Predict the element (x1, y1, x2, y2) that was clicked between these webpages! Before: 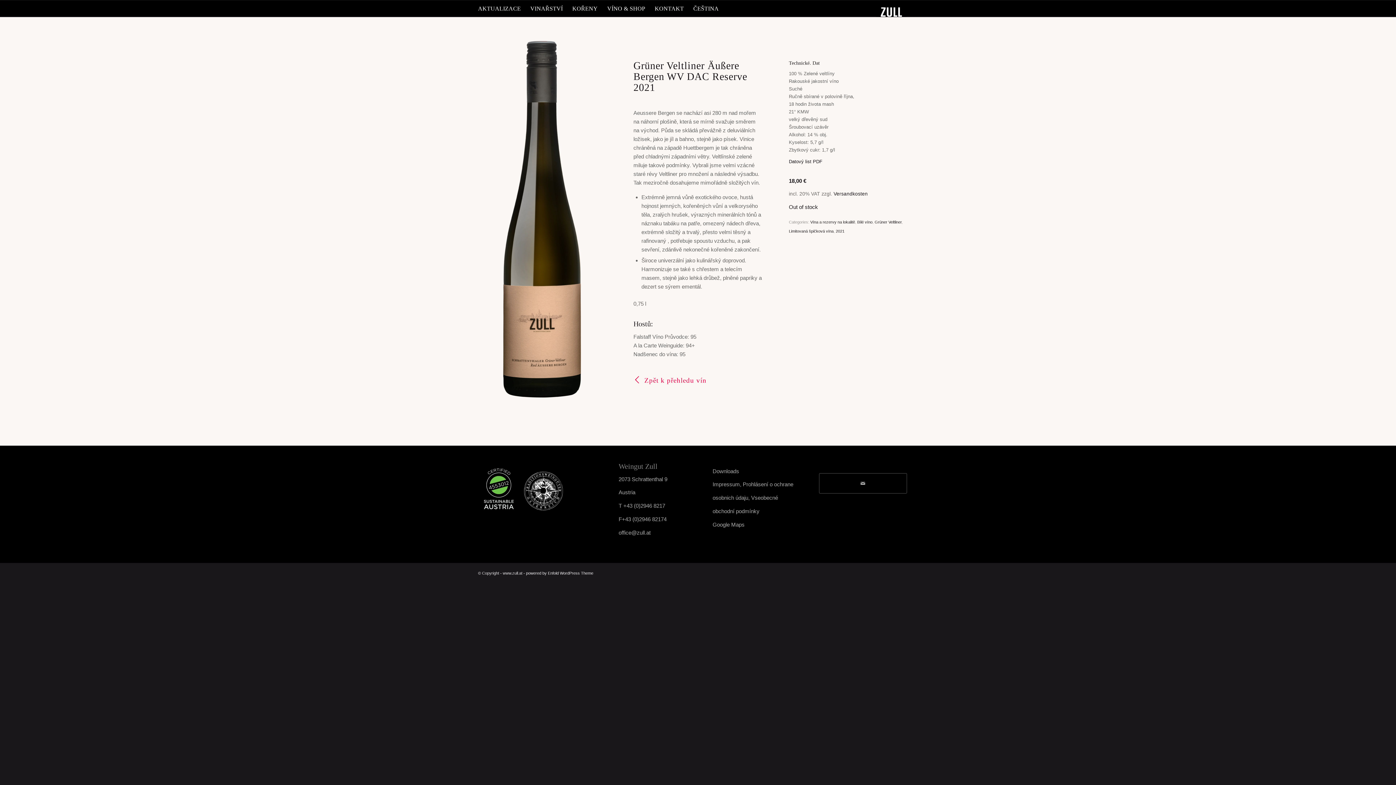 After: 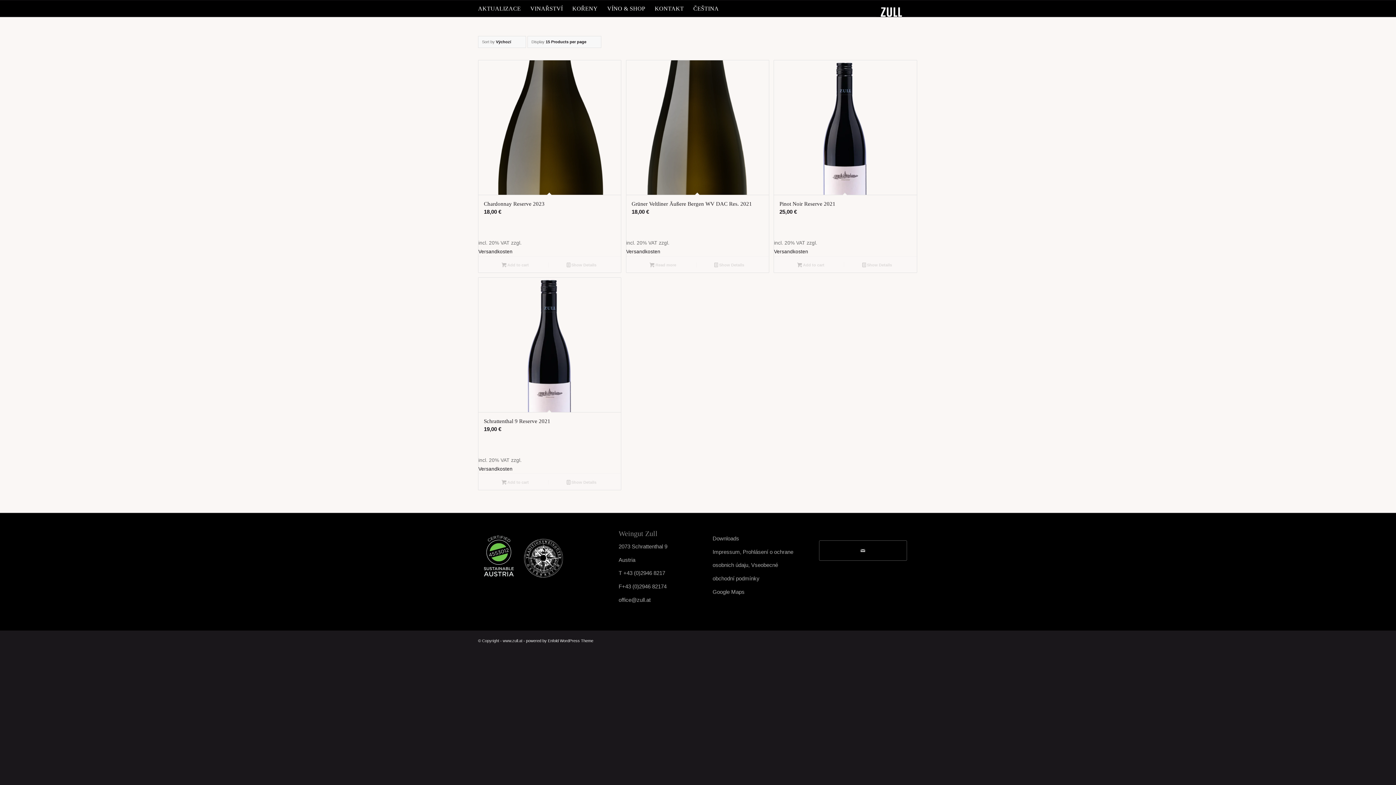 Action: bbox: (789, 229, 833, 233) label: Limitovaná špičková vína